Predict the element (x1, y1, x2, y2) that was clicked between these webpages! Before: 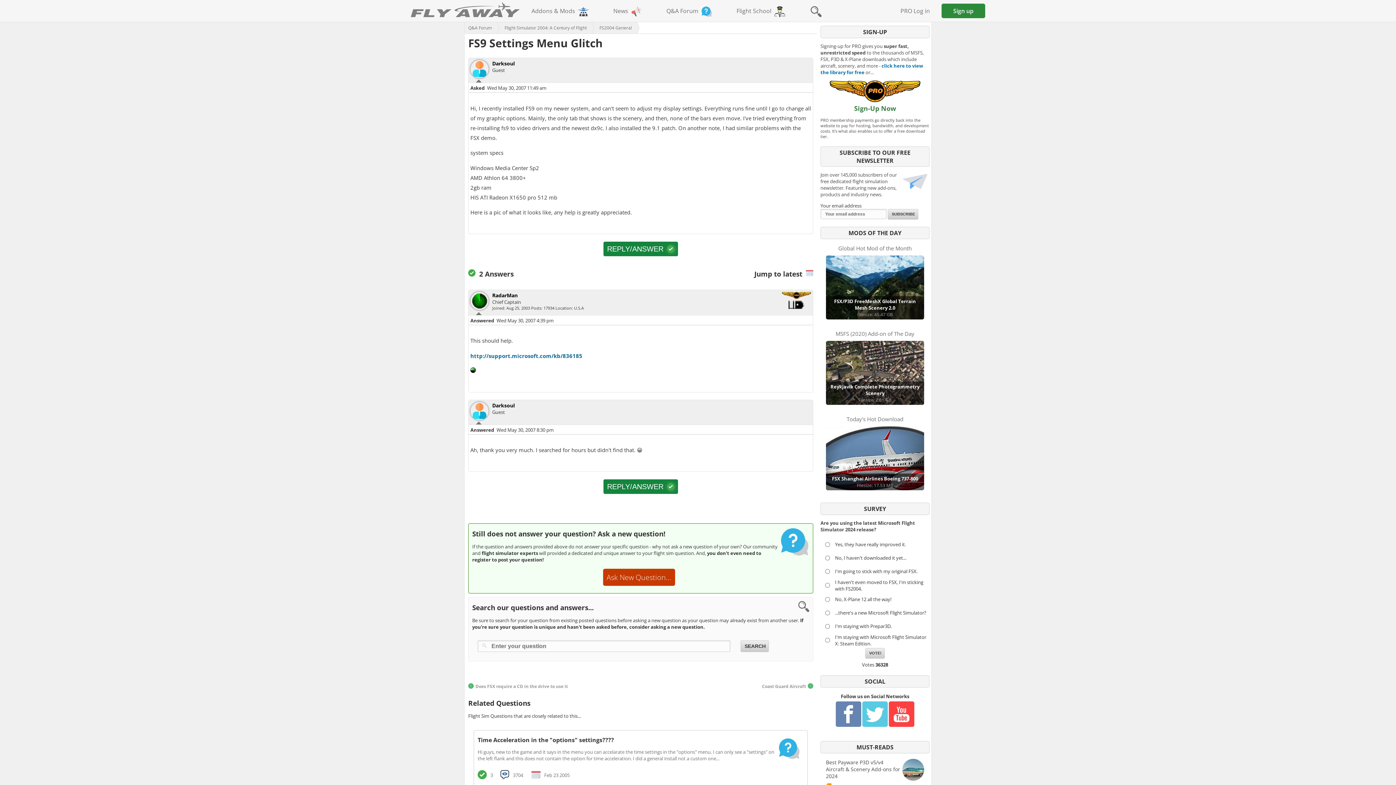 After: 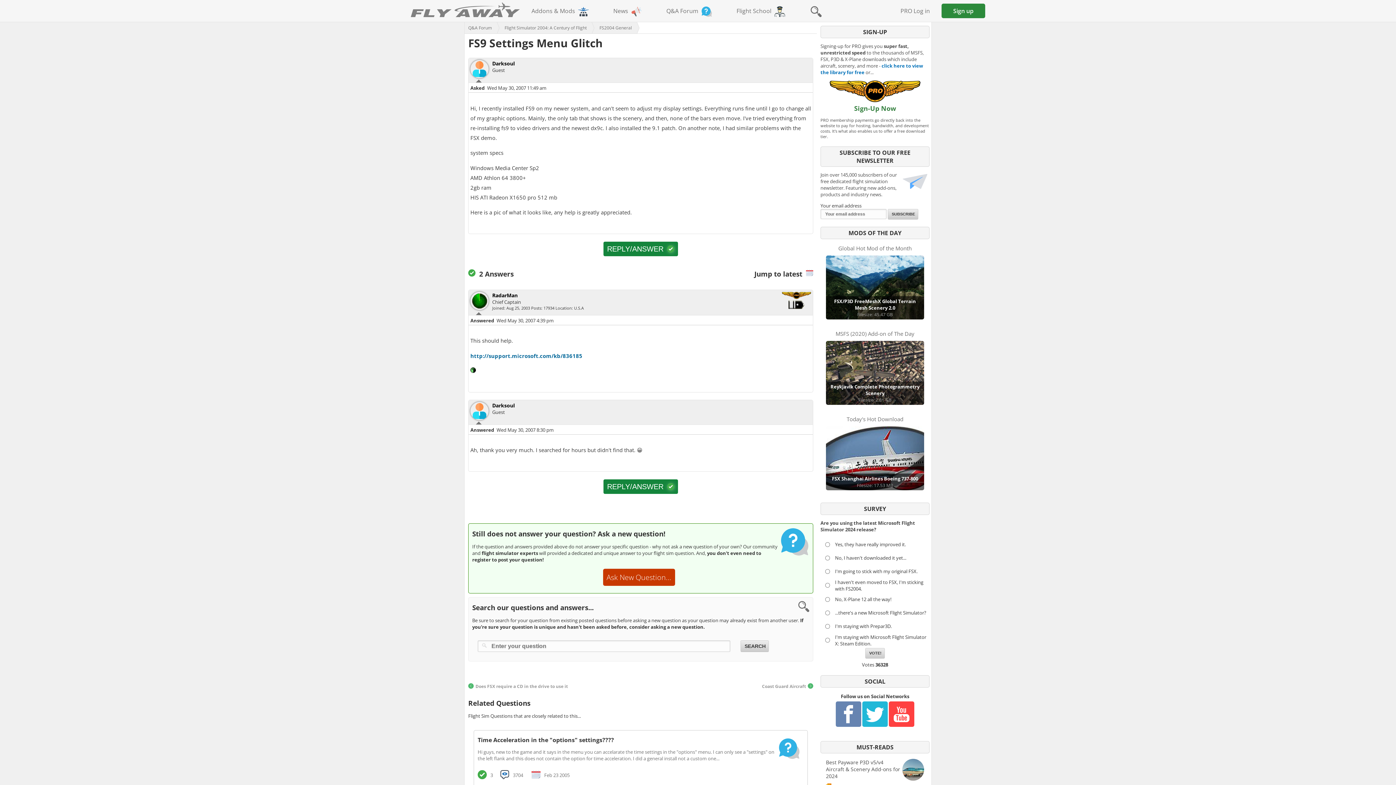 Action: bbox: (862, 722, 888, 728)